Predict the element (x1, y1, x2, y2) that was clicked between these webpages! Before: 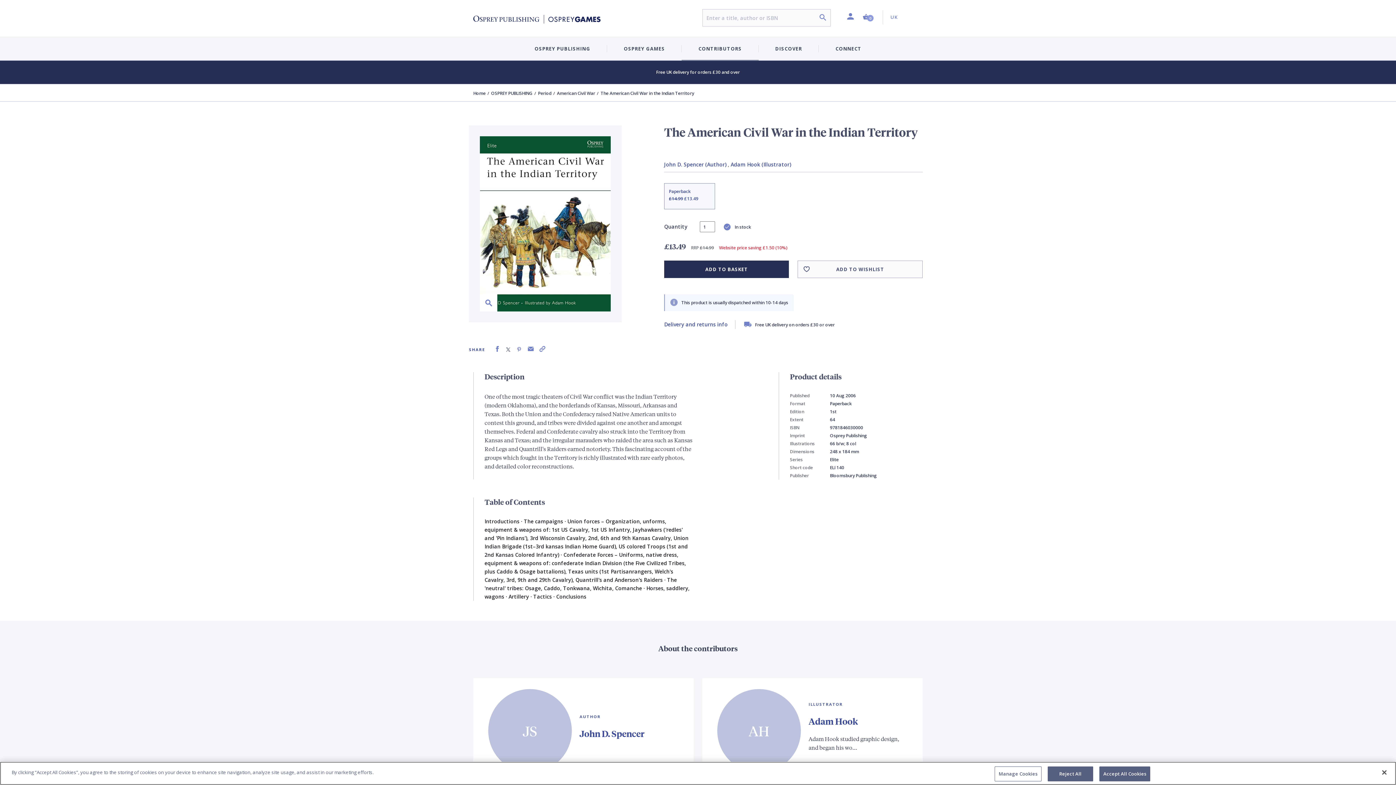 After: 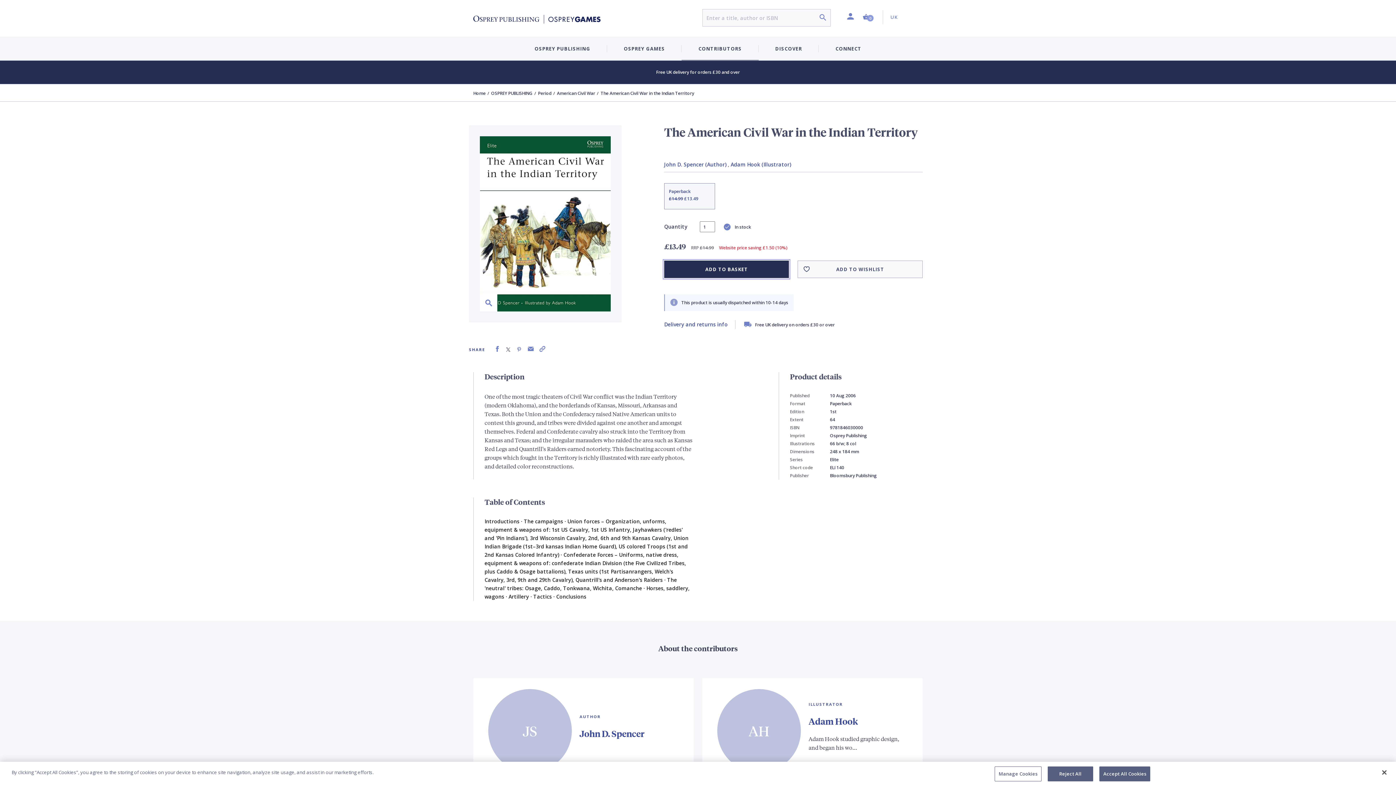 Action: label: ADD TO BASKET bbox: (664, 260, 789, 278)